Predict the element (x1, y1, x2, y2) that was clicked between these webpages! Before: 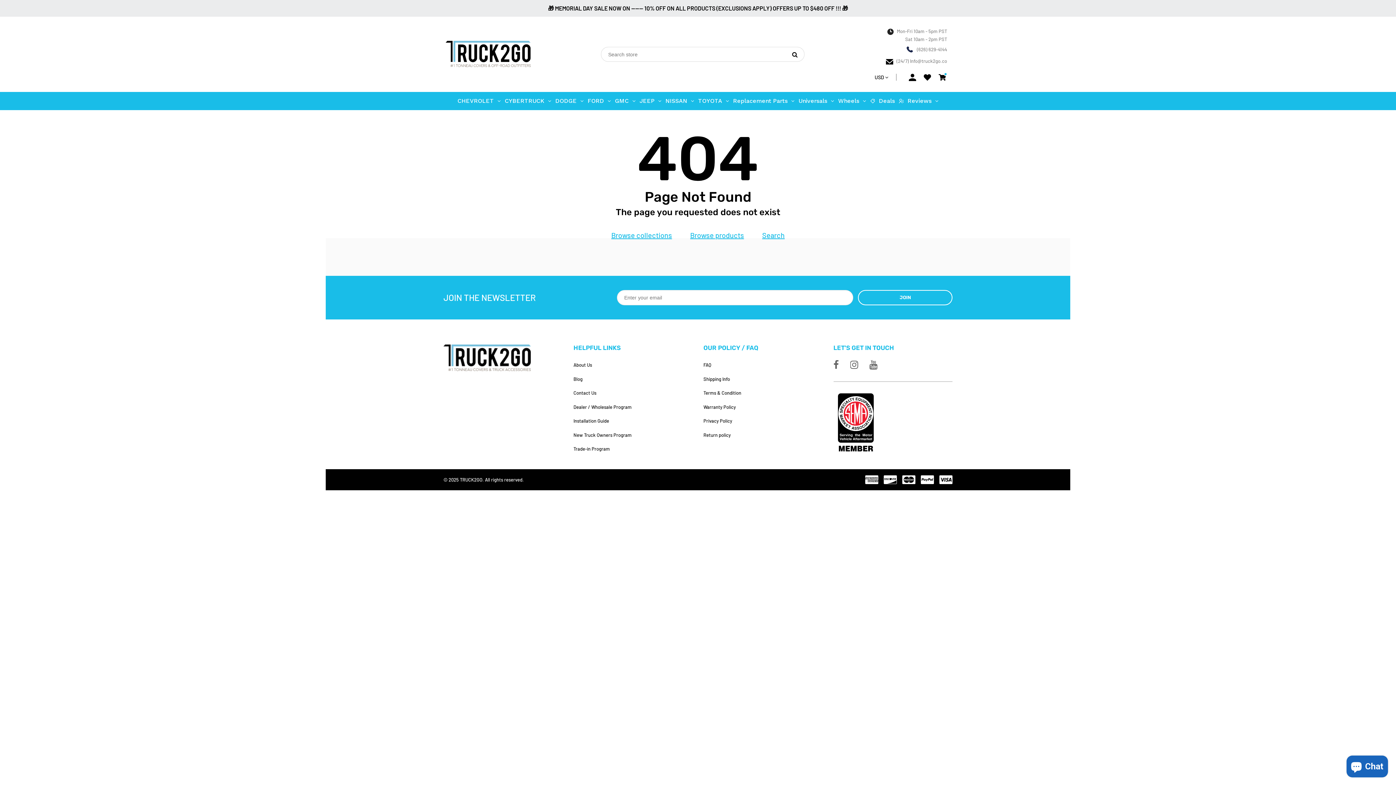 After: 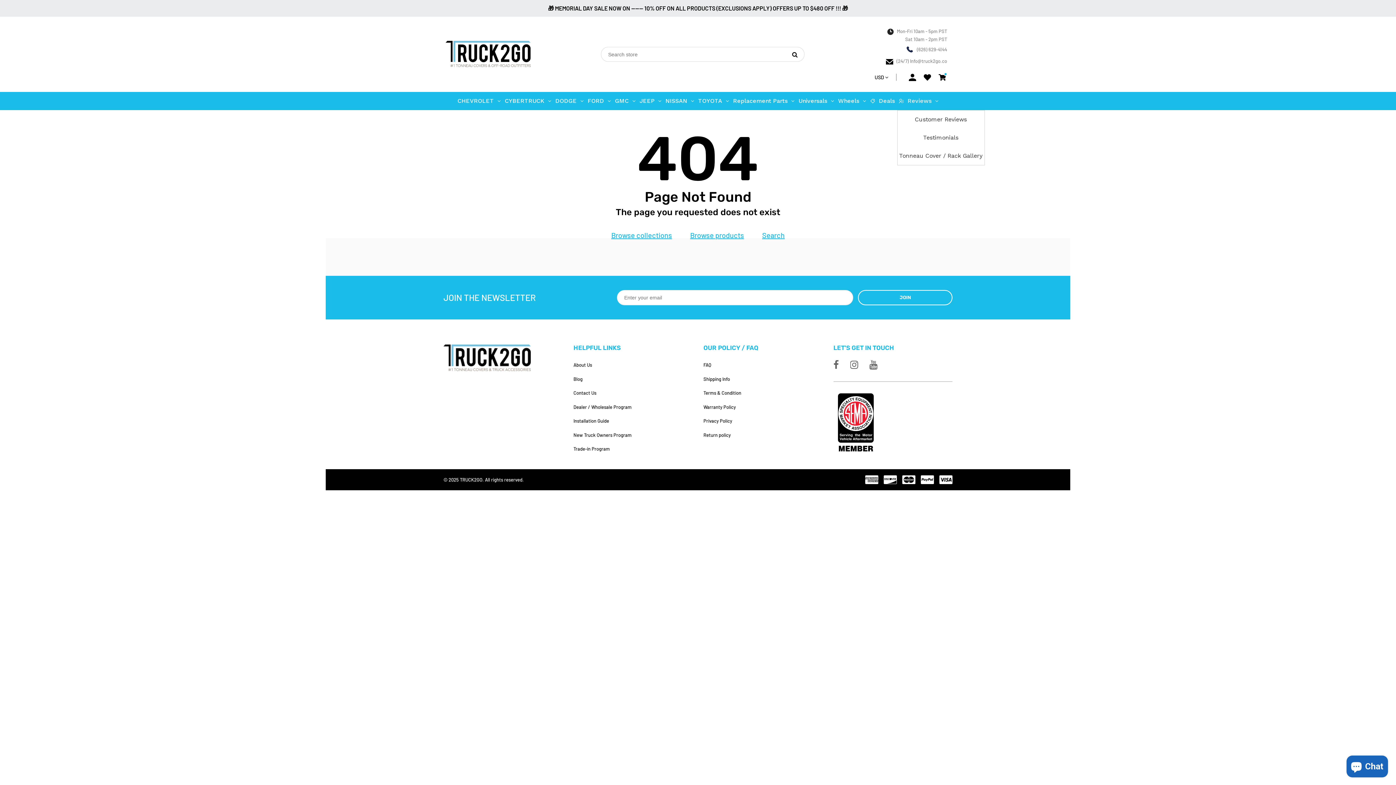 Action: bbox: (897, 92, 940, 110) label: Reviews